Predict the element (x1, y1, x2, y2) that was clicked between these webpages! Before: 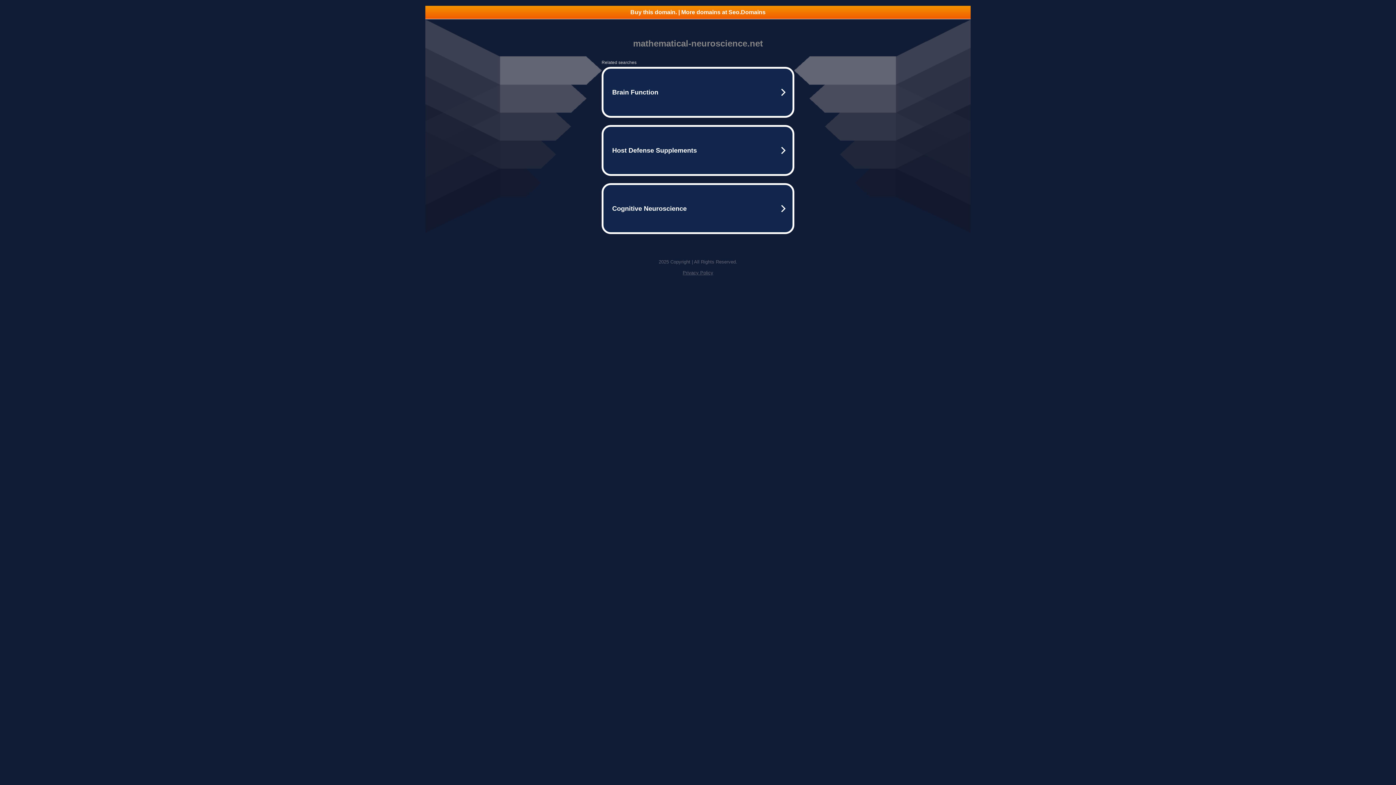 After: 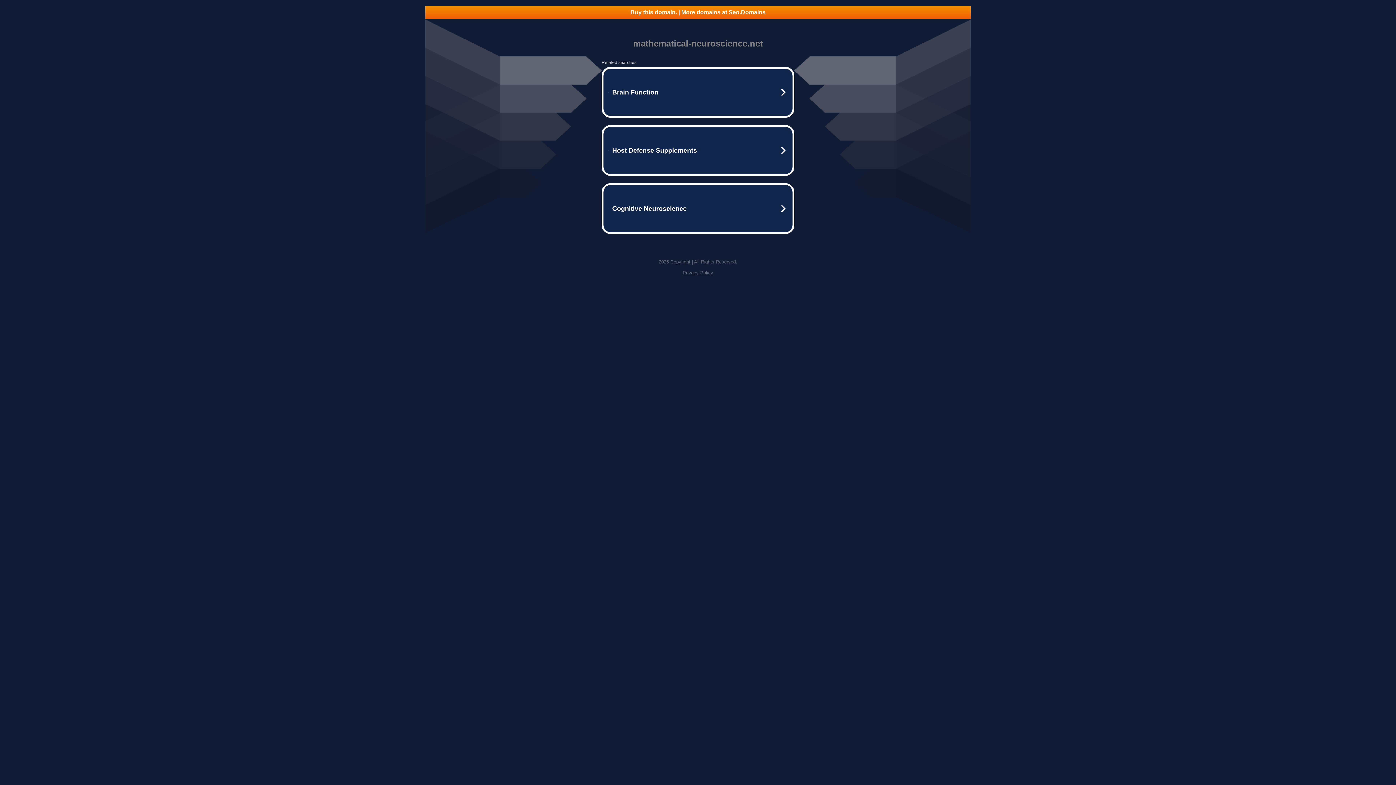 Action: bbox: (425, 5, 970, 18) label: Buy this domain. | More domains at Seo.Domains